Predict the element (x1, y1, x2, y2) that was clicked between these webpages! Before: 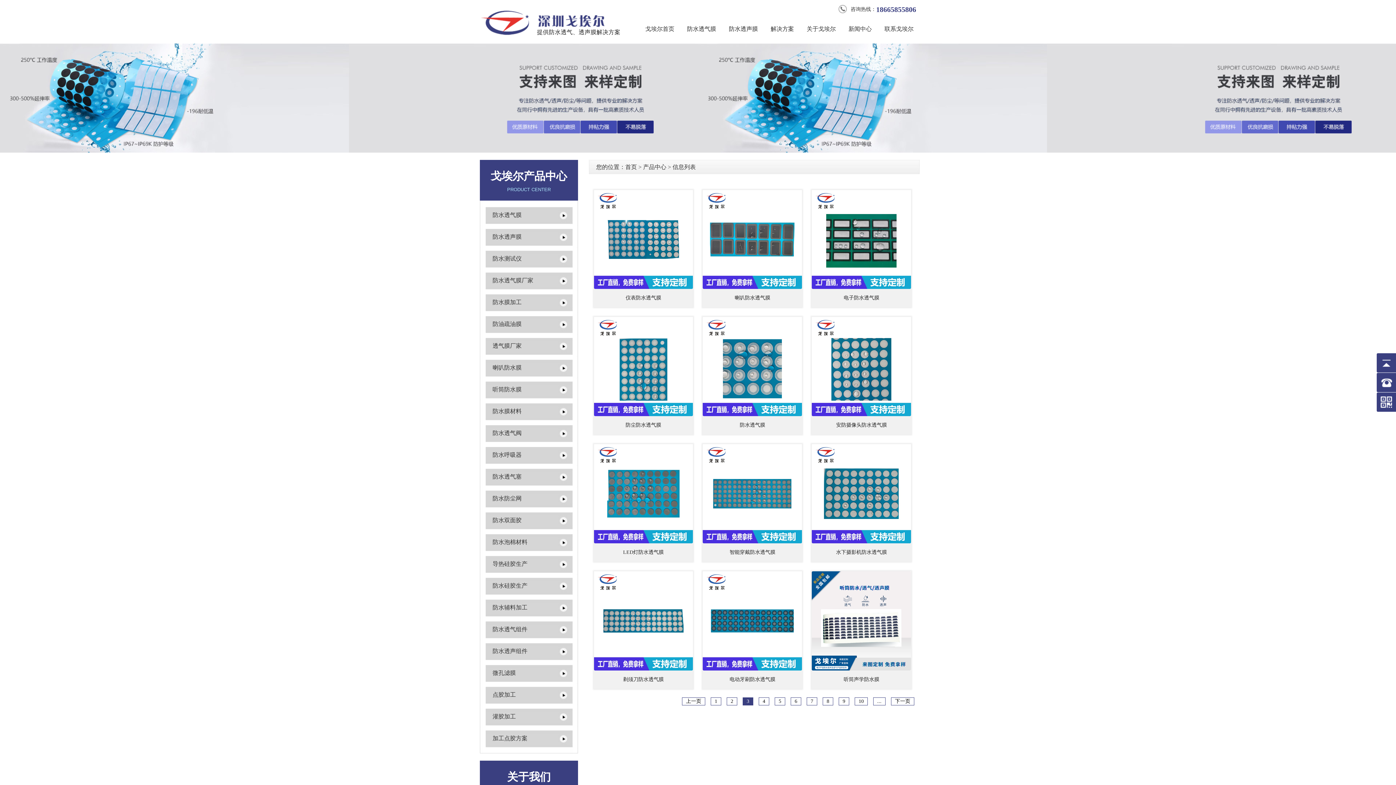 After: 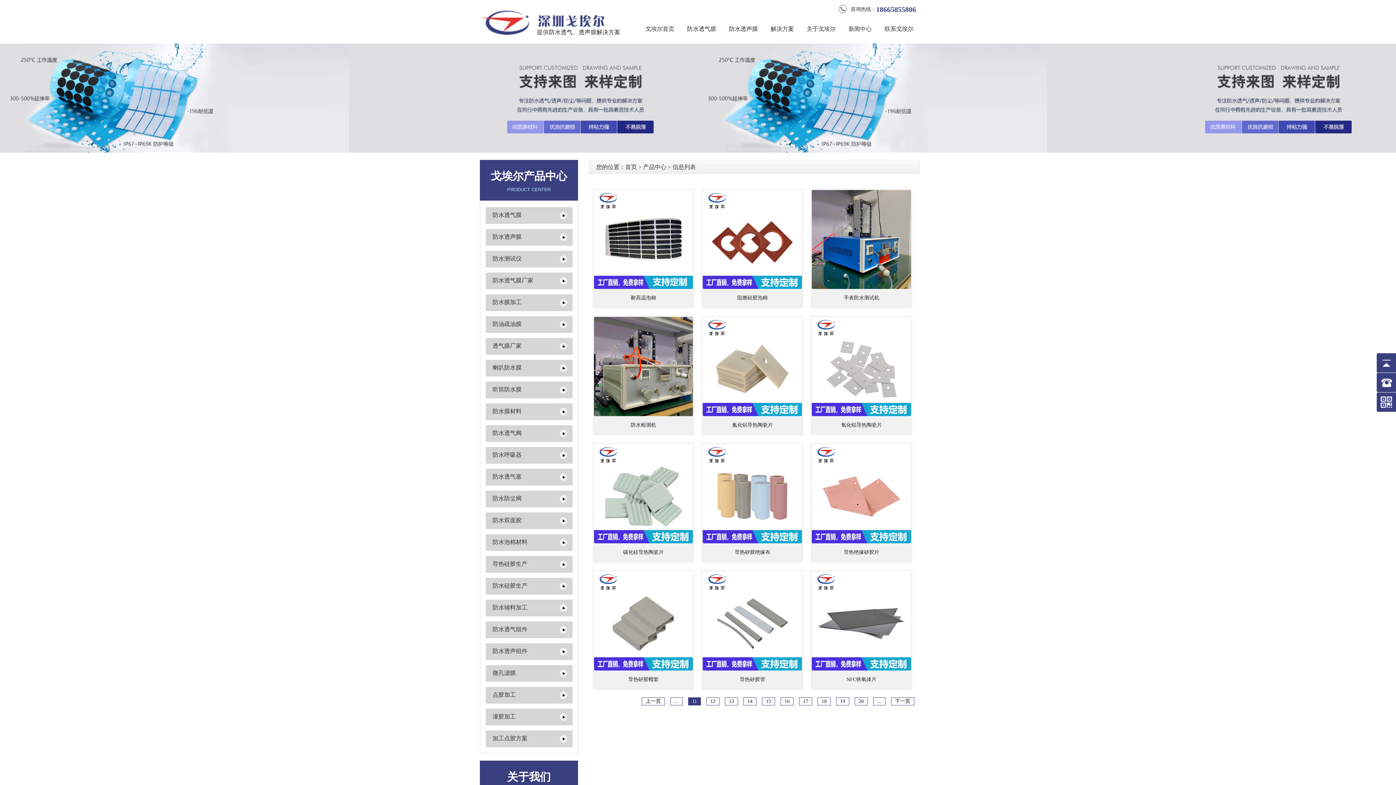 Action: bbox: (873, 697, 885, 705) label: ...